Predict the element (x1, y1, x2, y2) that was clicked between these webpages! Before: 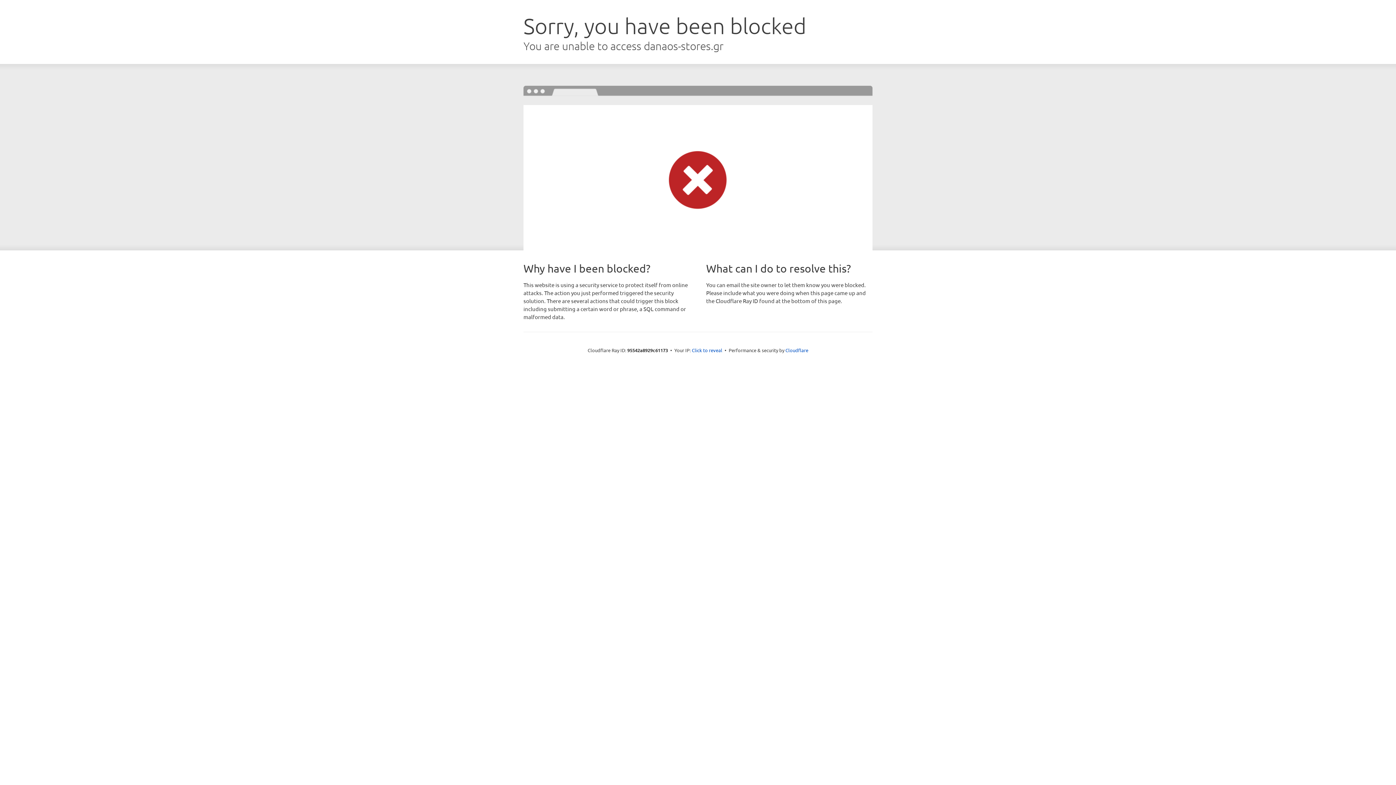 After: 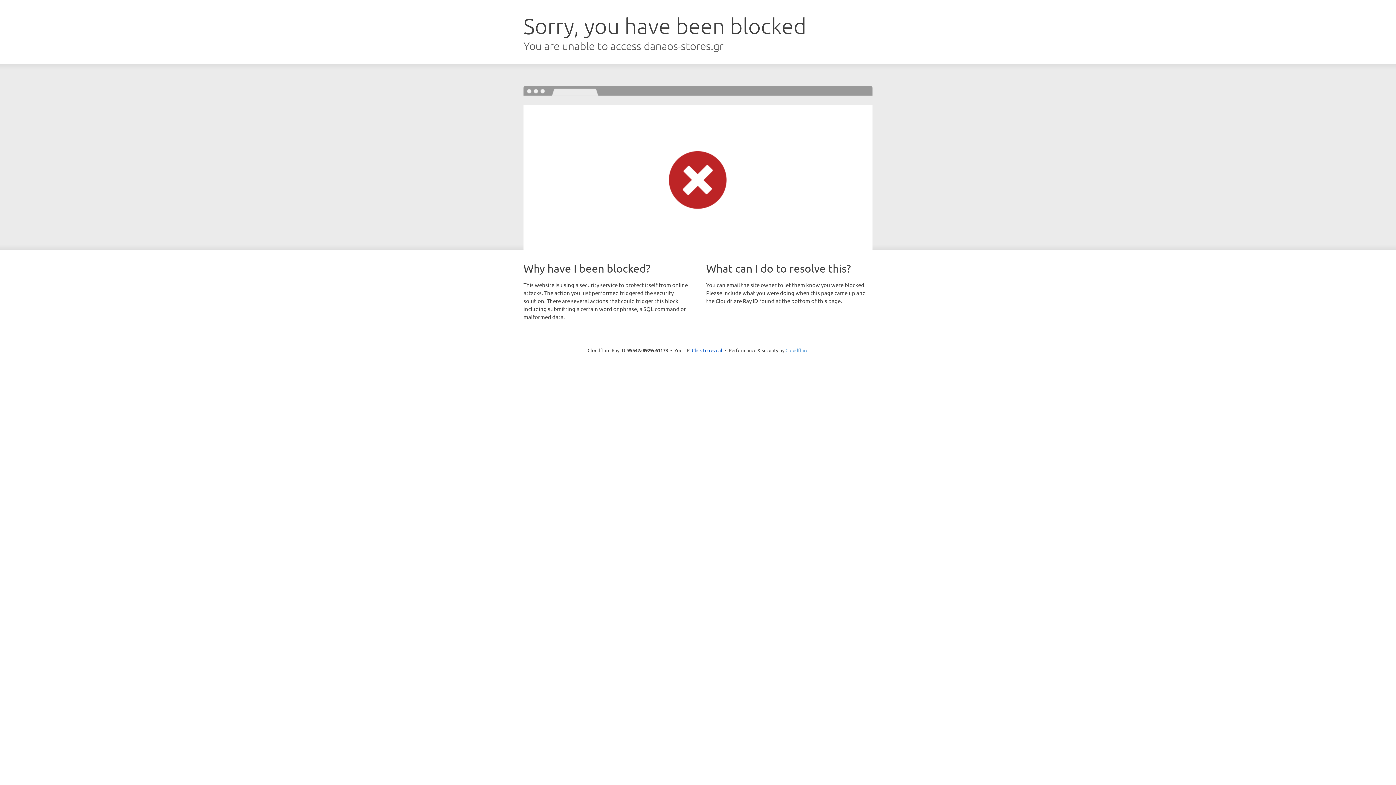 Action: bbox: (785, 347, 808, 353) label: Cloudflare